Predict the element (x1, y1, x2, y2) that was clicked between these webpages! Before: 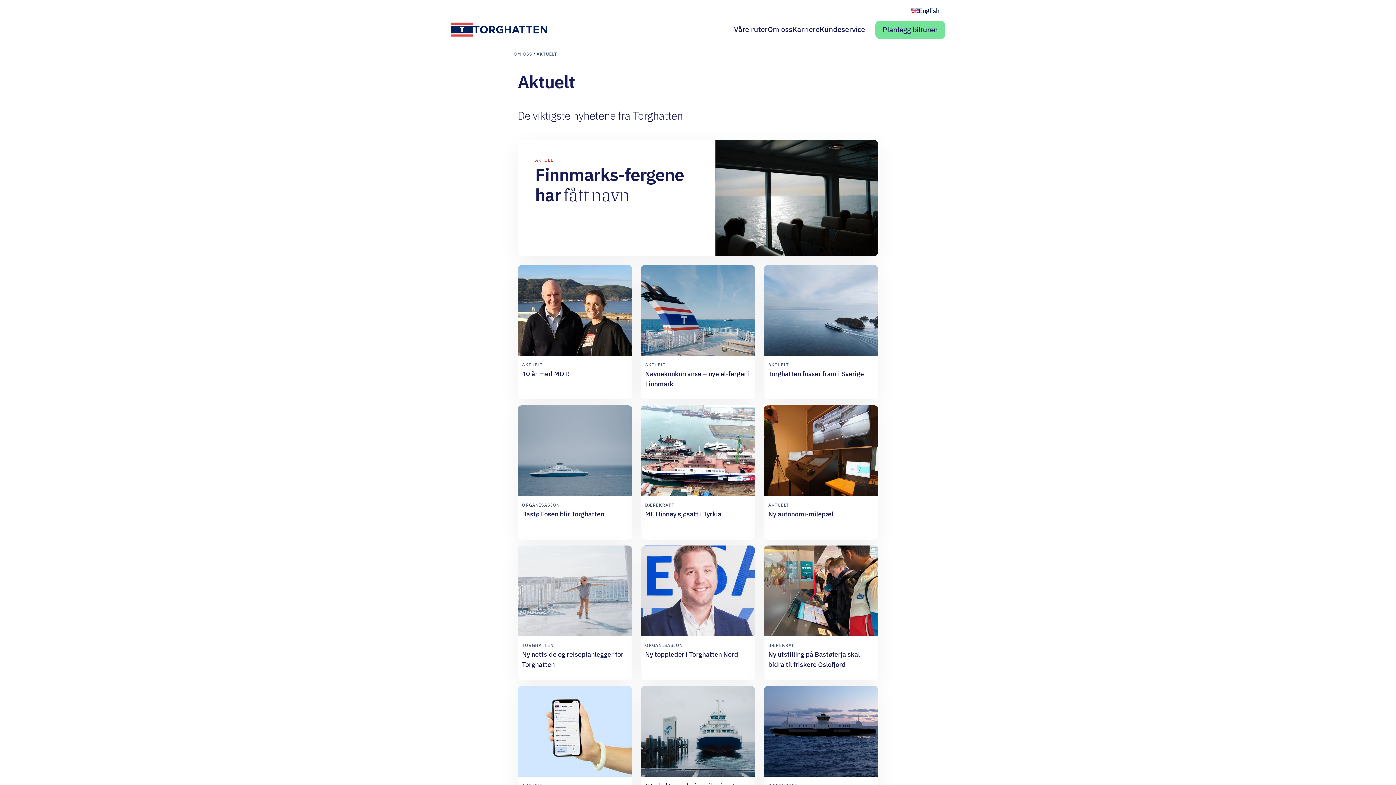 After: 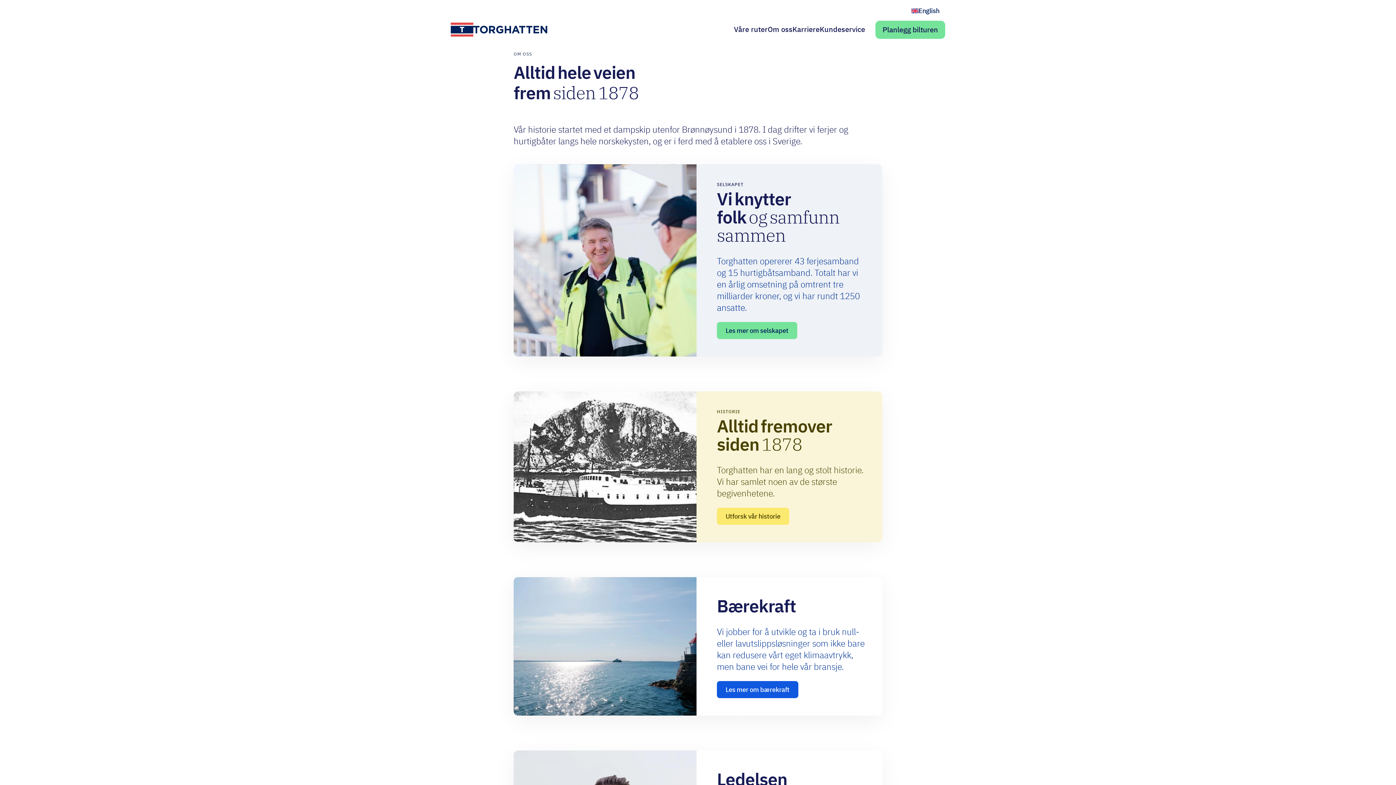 Action: label: Om oss bbox: (767, 24, 792, 35)